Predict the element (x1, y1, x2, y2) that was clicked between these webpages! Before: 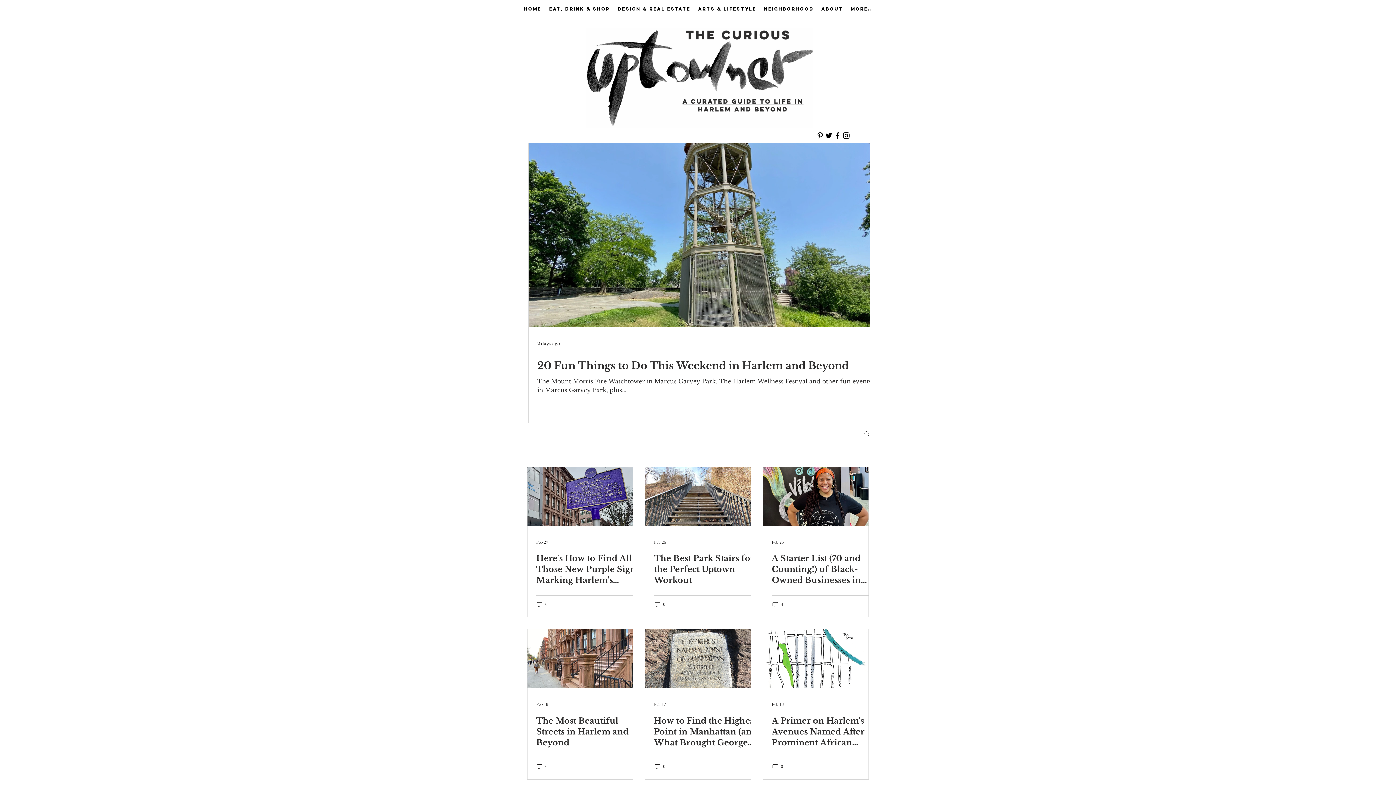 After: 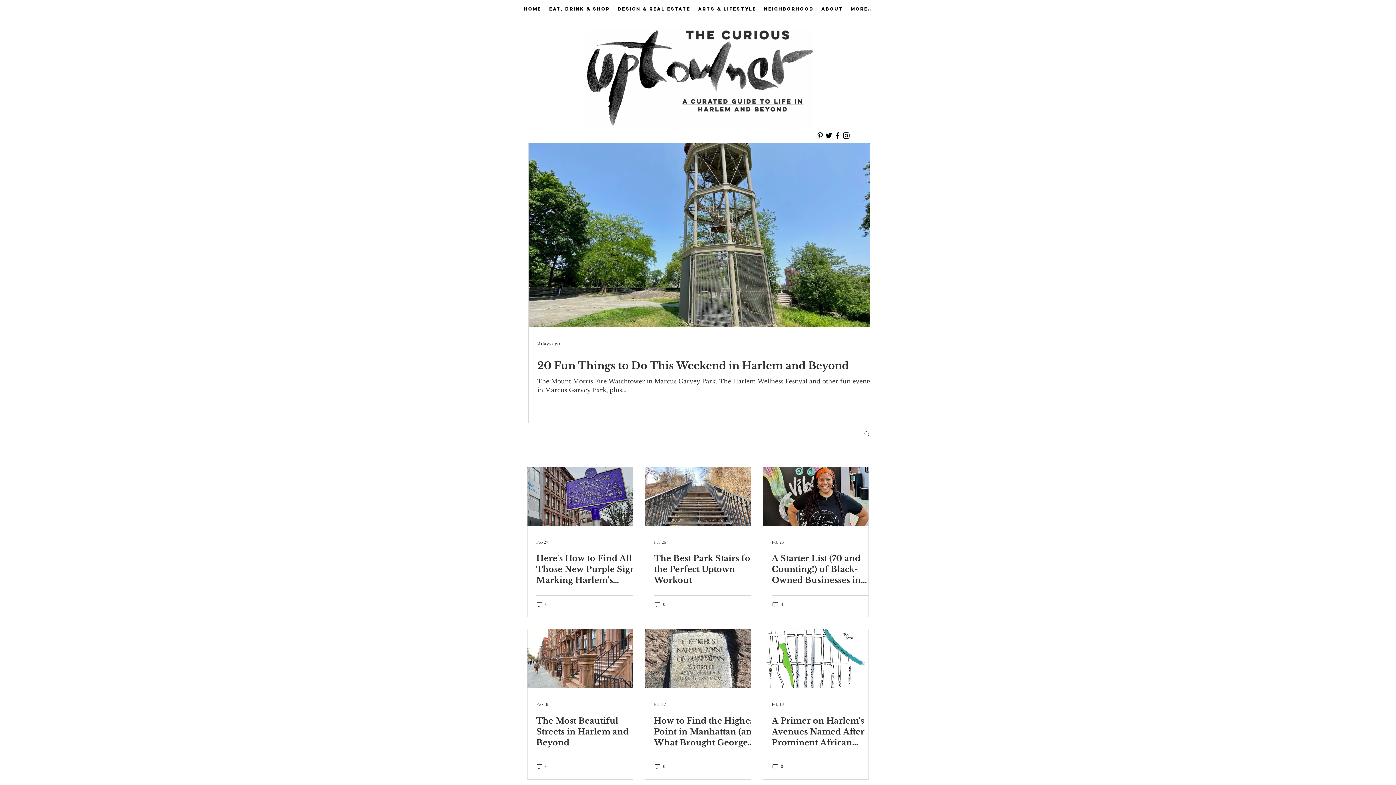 Action: label: Black Facebook Icon bbox: (833, 131, 842, 140)